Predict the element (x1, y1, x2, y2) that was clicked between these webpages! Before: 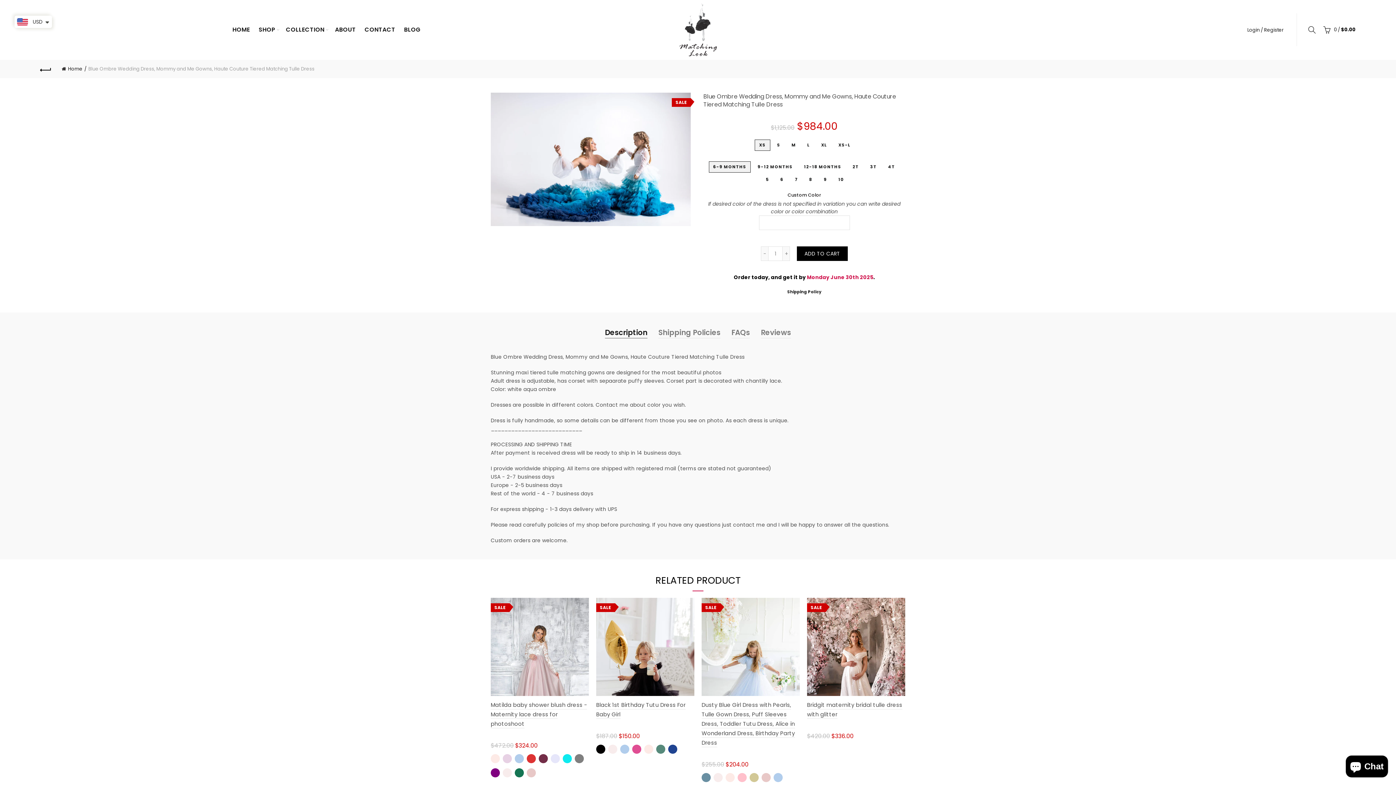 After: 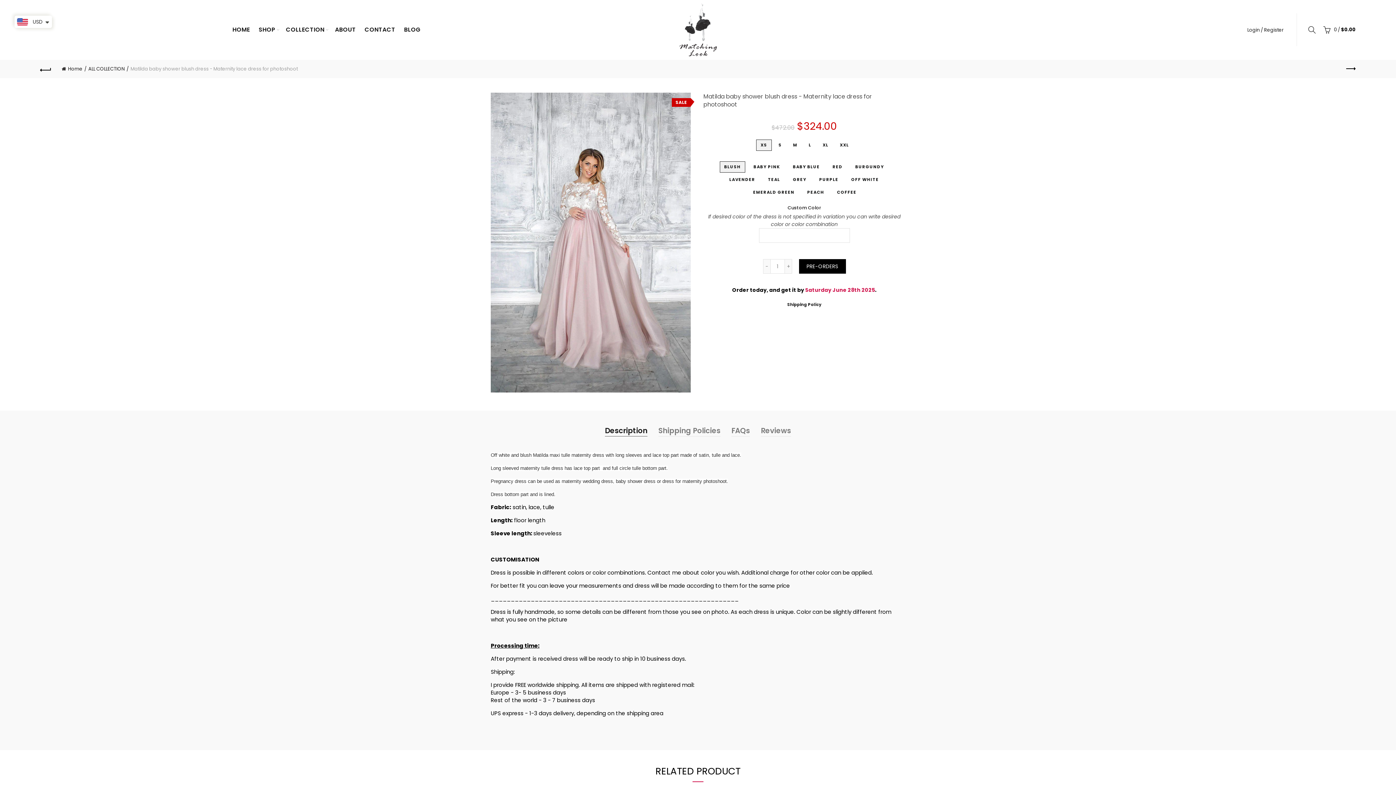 Action: bbox: (490, 701, 587, 728) label: Matilda baby shower blush dress - Maternity lace dress for photoshoot